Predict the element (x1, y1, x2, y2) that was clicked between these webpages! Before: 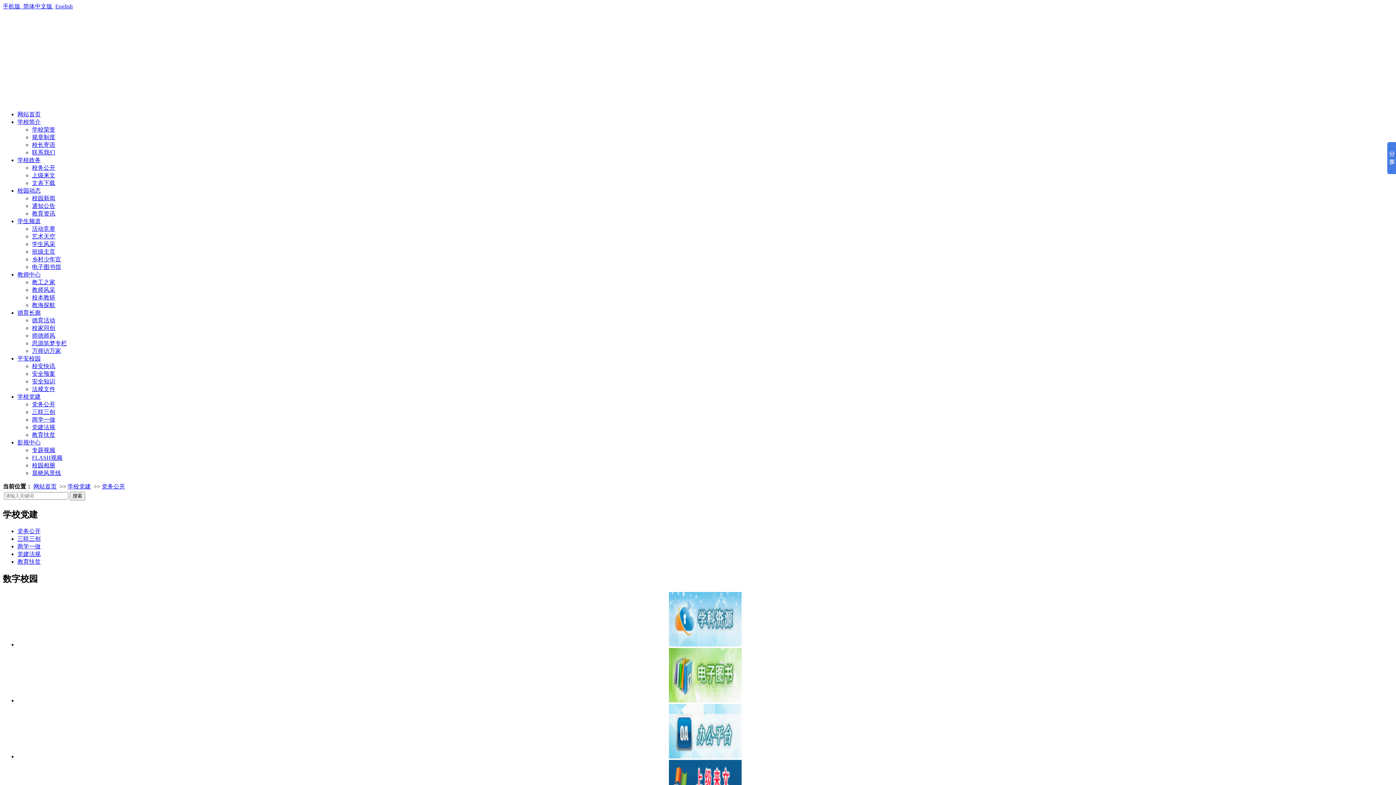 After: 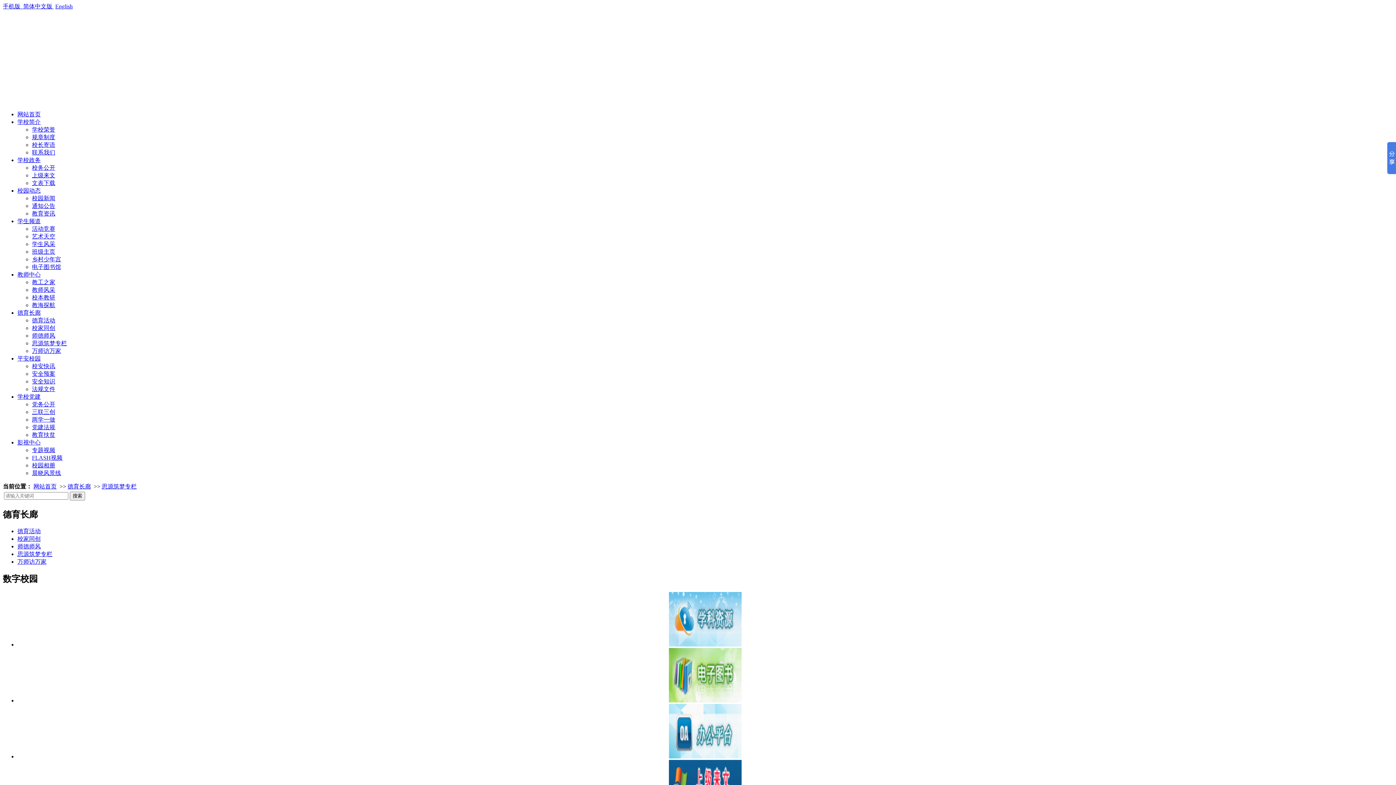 Action: bbox: (32, 340, 66, 346) label: 思源筑梦专栏